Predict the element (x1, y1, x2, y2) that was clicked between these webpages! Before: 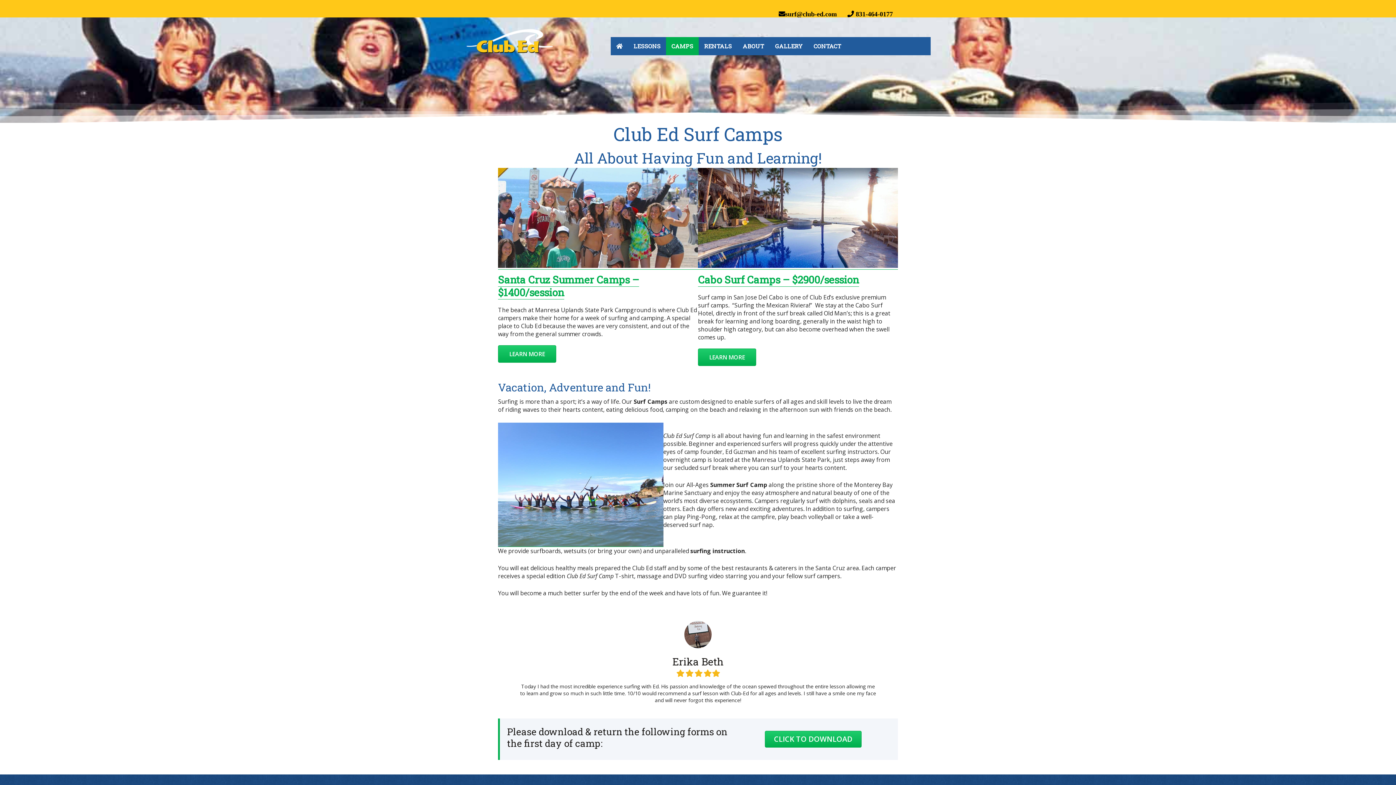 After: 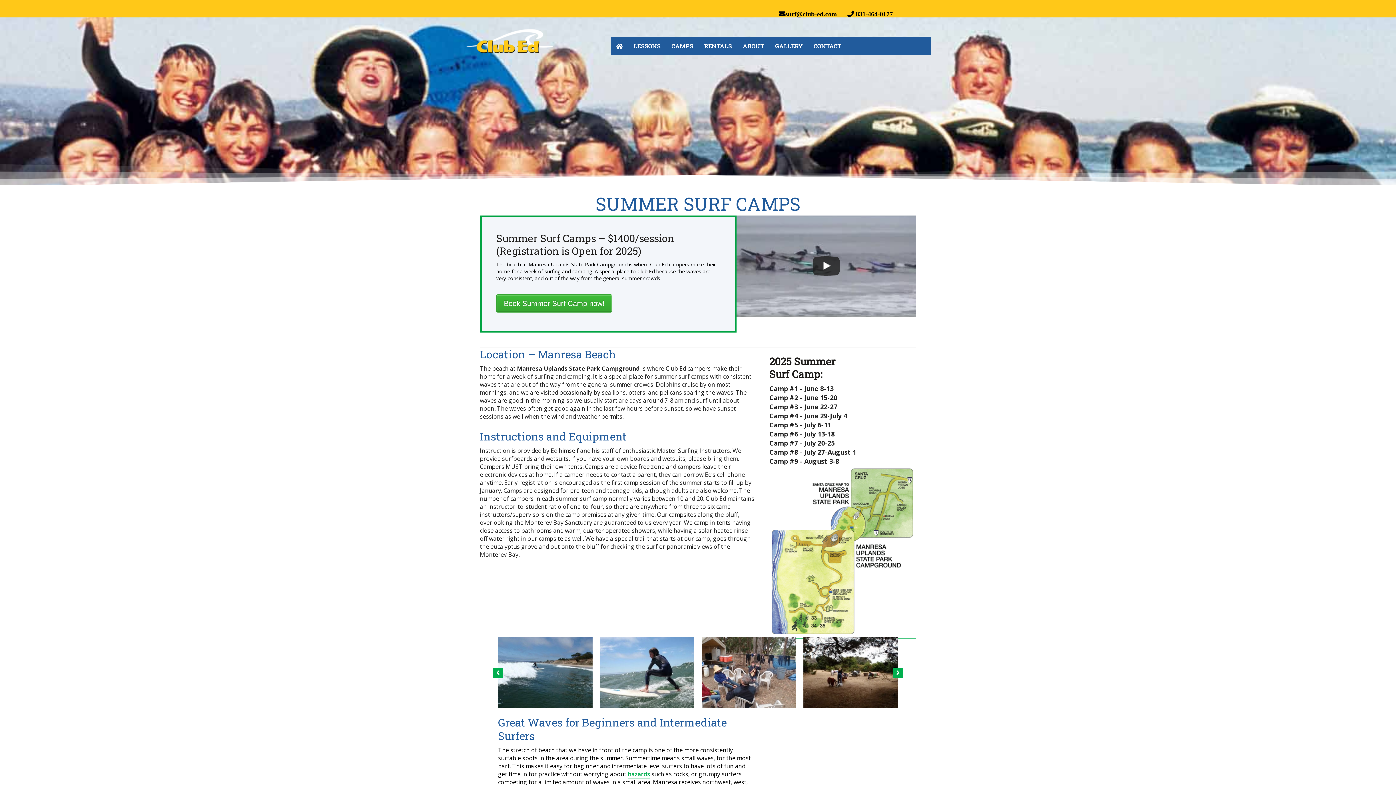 Action: bbox: (498, 273, 639, 299) label: Santa Cruz Summer Camps – $1400/session